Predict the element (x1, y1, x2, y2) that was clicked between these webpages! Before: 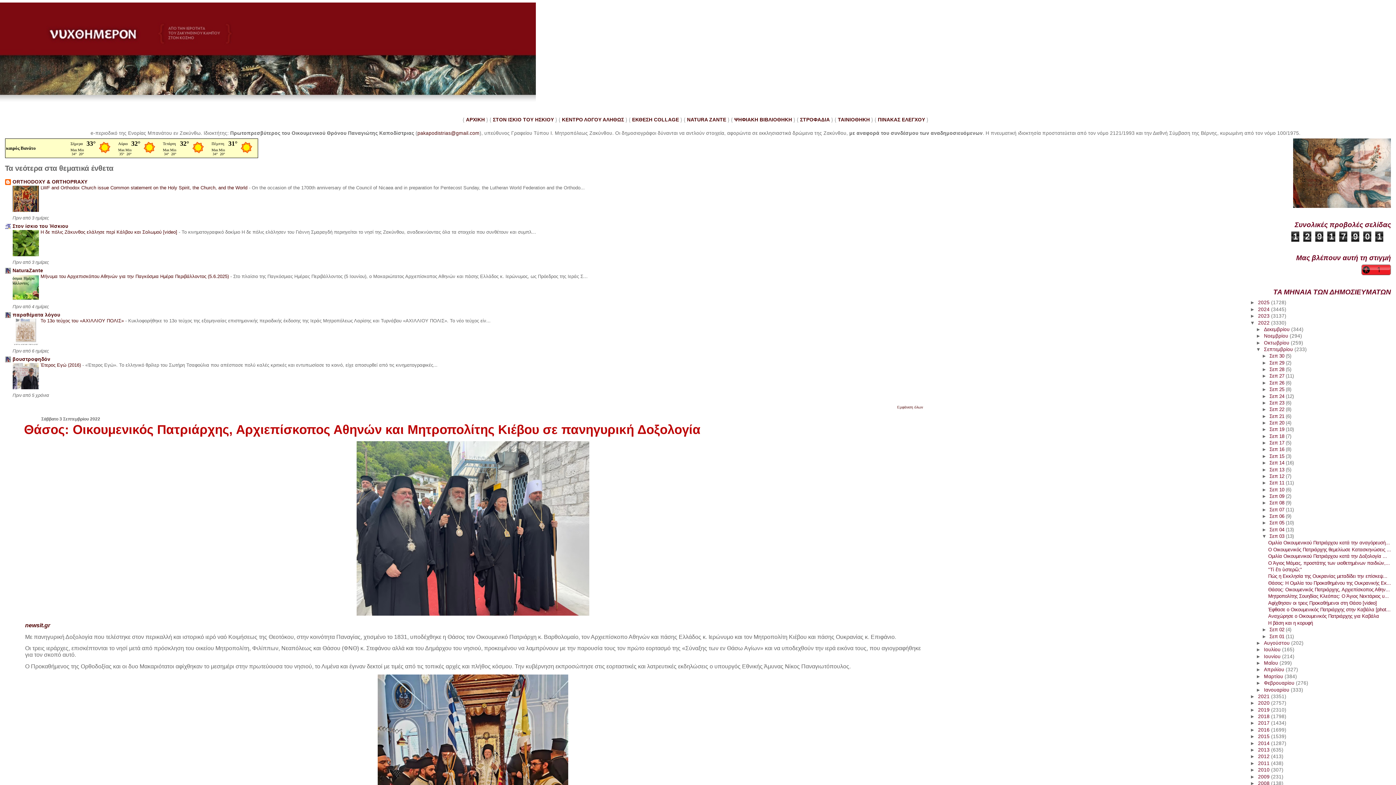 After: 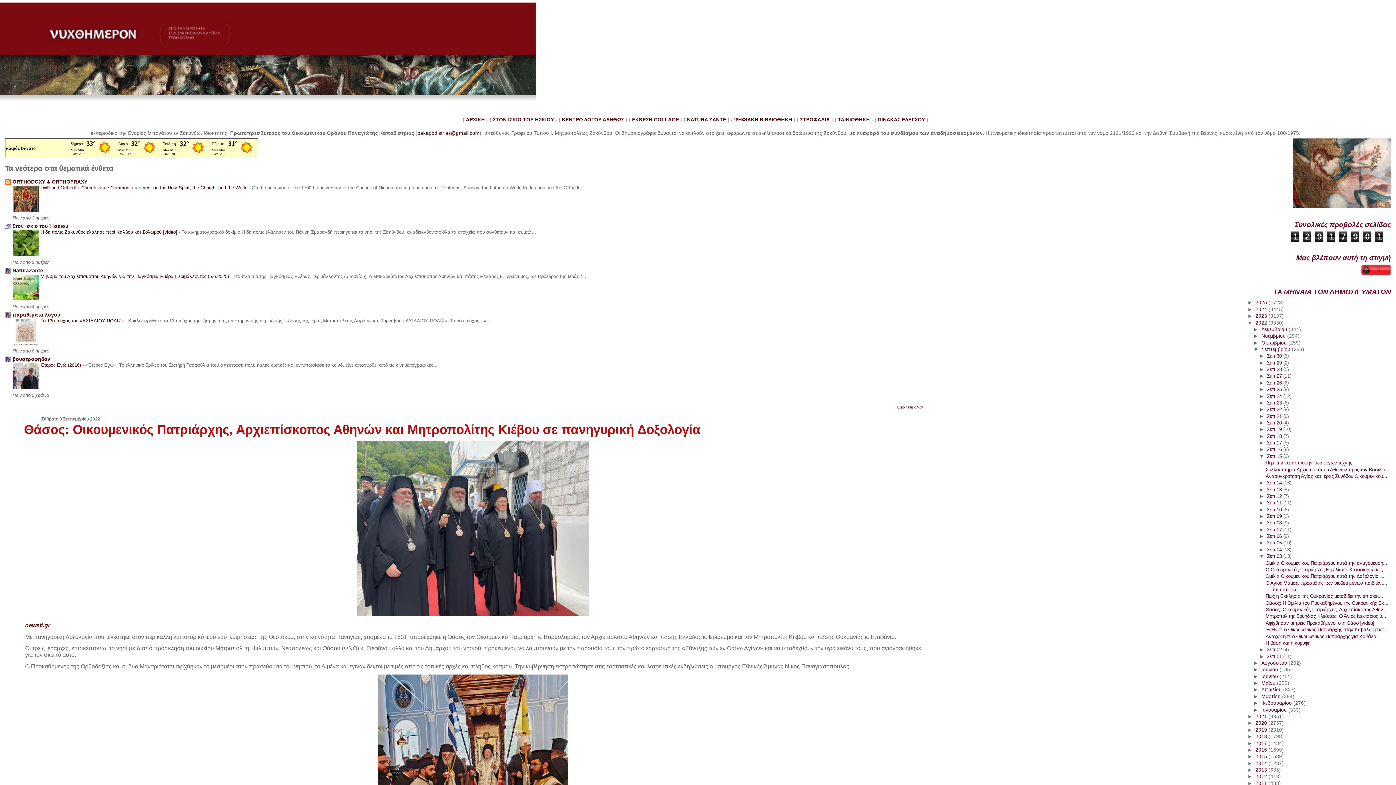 Action: bbox: (1262, 453, 1269, 459) label: ►  